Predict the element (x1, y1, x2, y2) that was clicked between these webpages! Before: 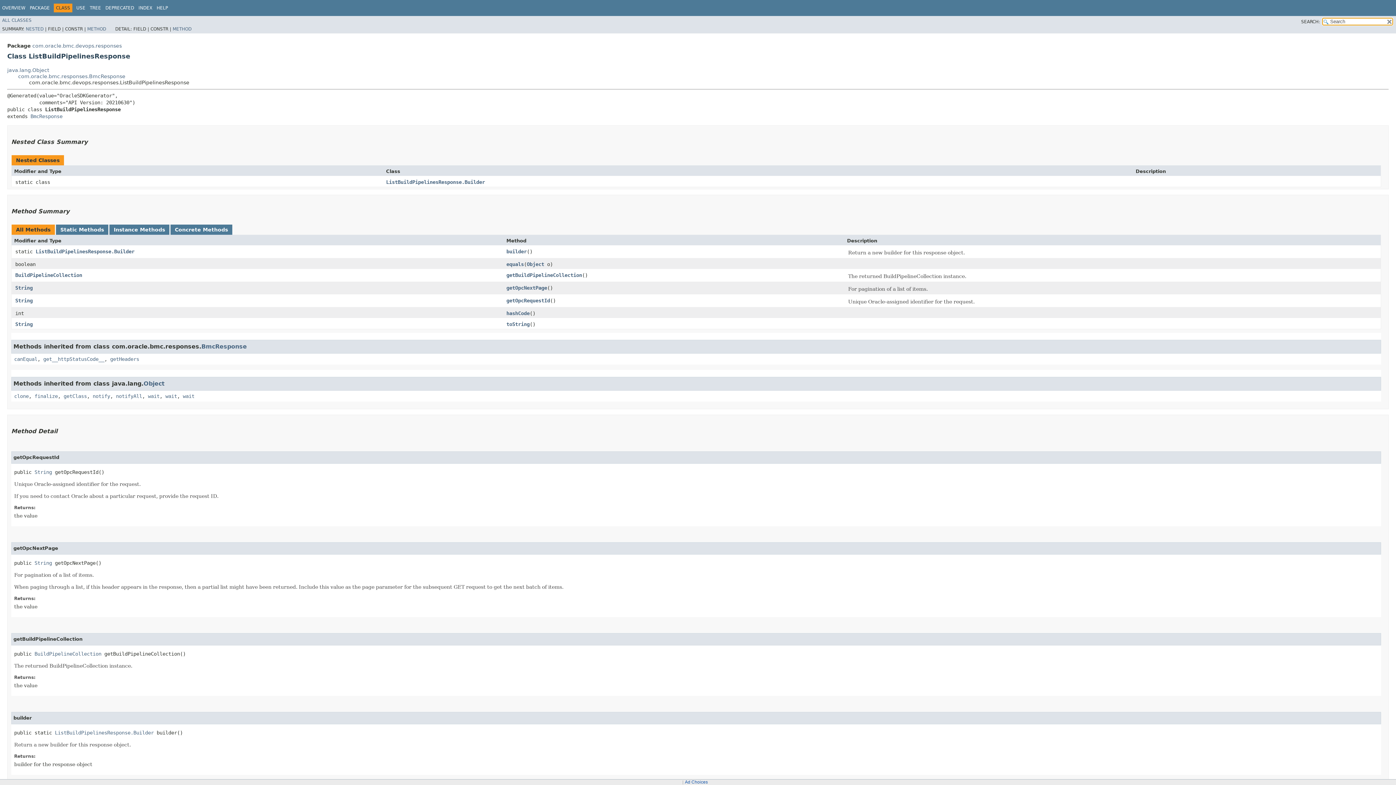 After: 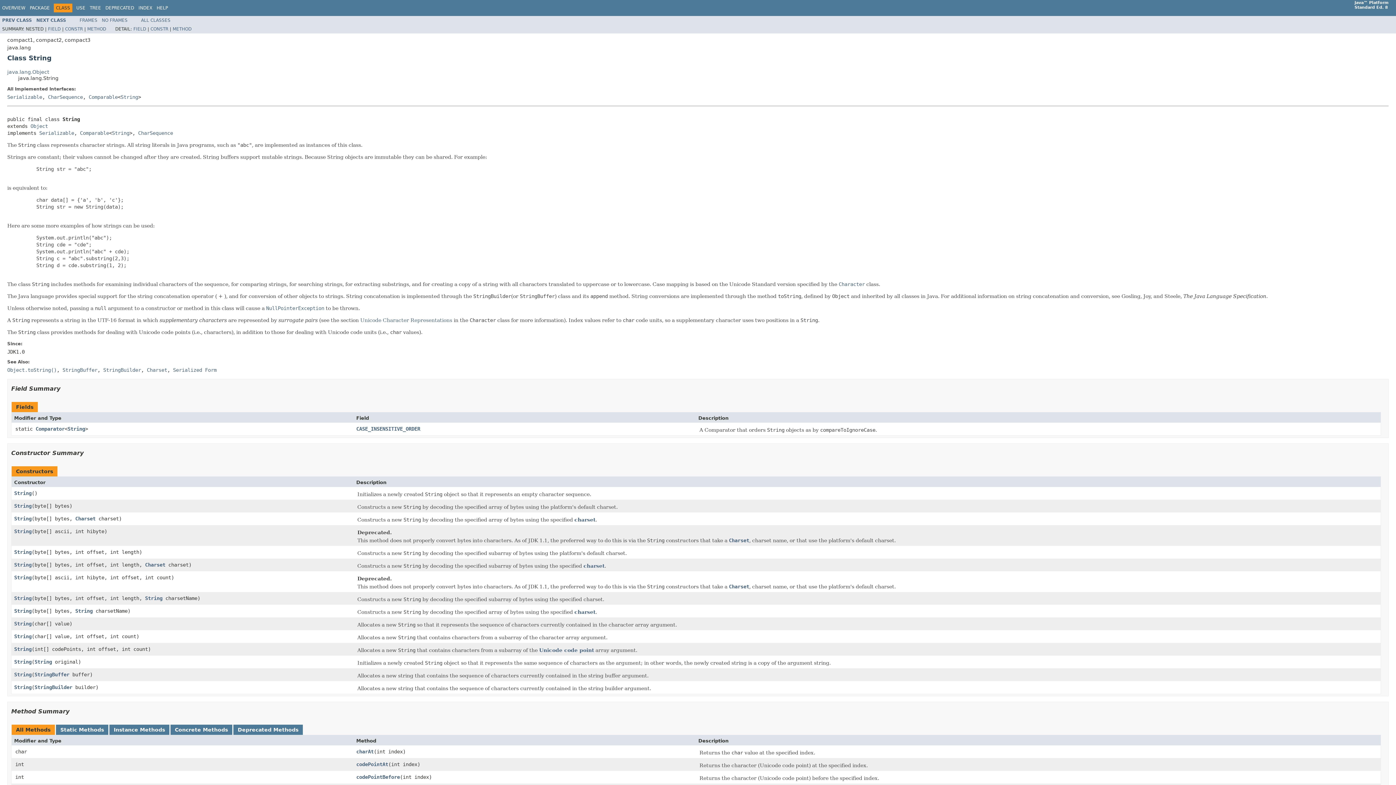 Action: label: String bbox: (15, 321, 32, 327)